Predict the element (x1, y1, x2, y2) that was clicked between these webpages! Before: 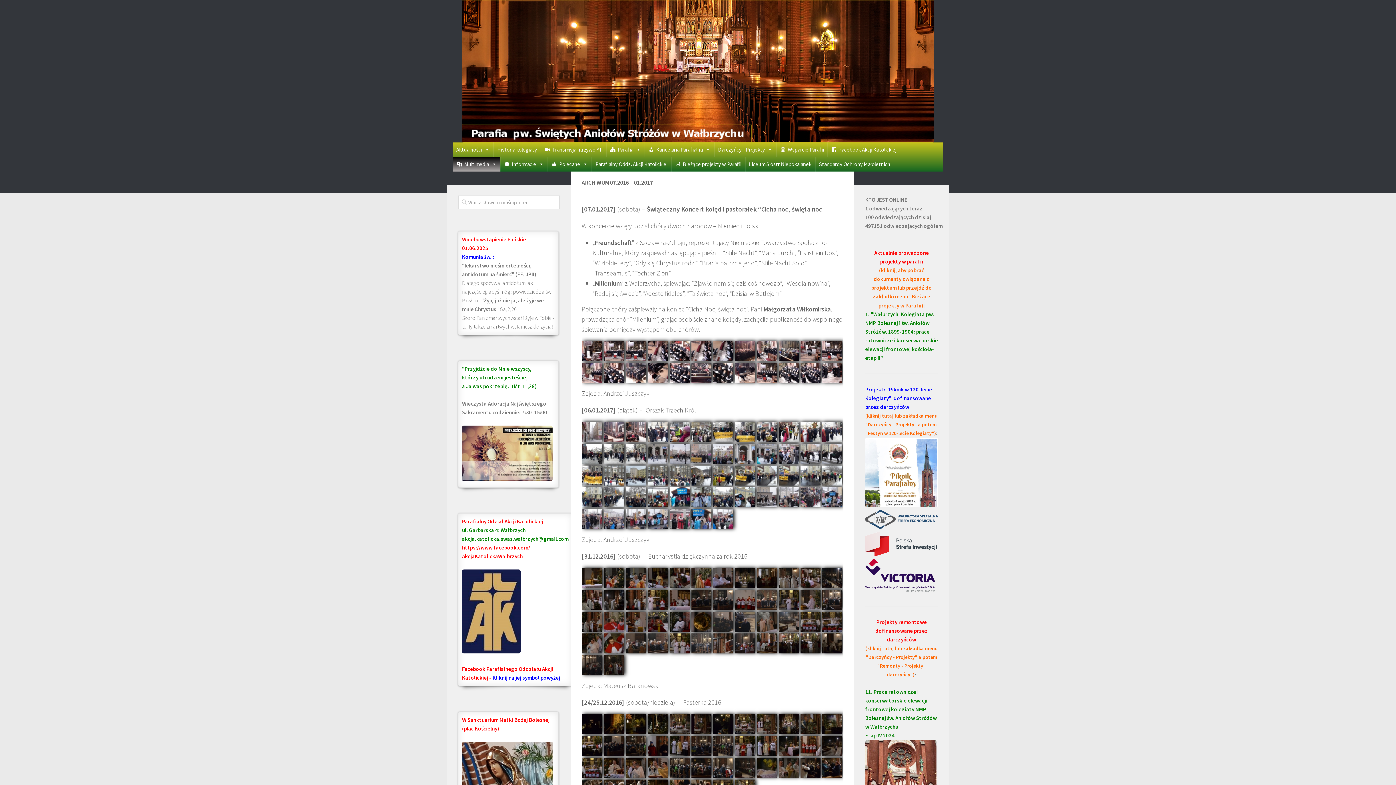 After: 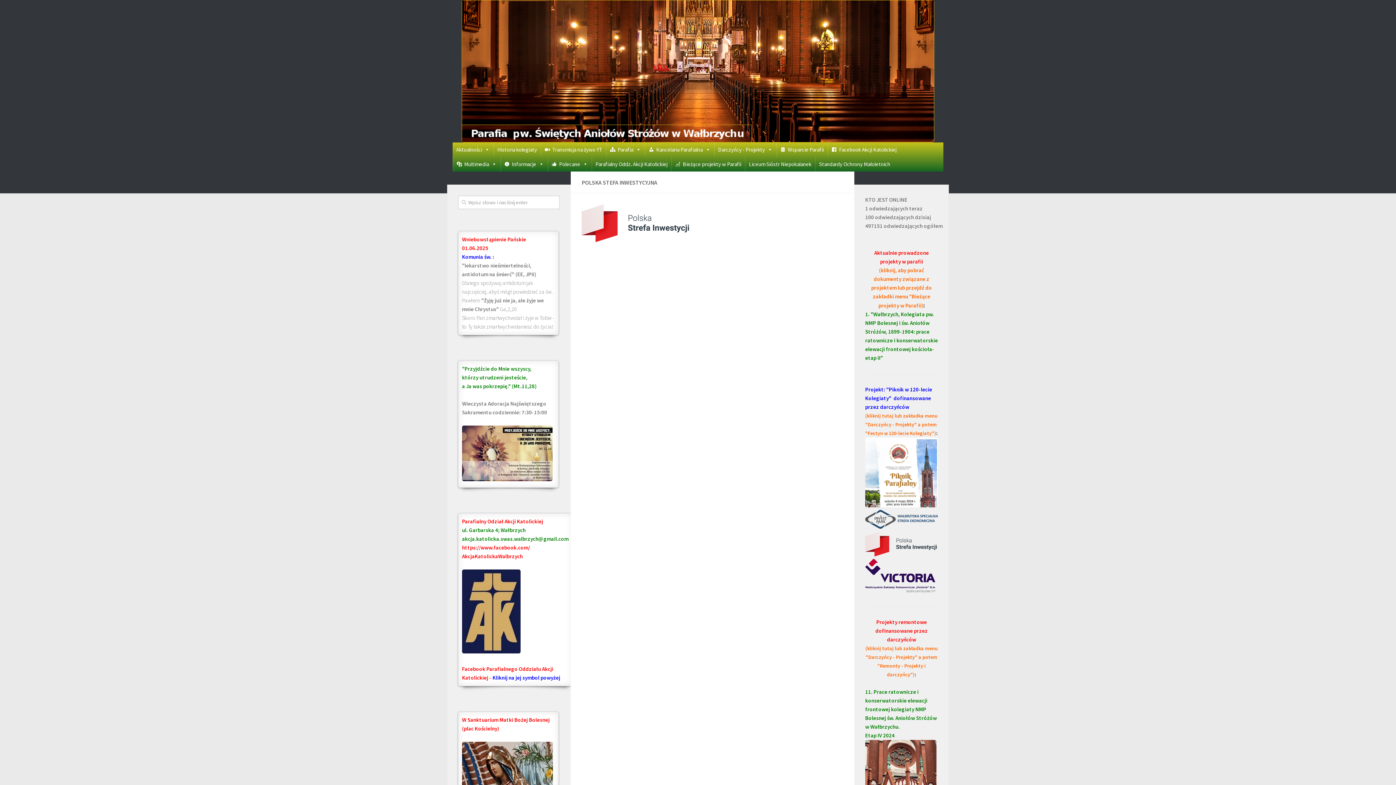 Action: bbox: (865, 551, 938, 558)